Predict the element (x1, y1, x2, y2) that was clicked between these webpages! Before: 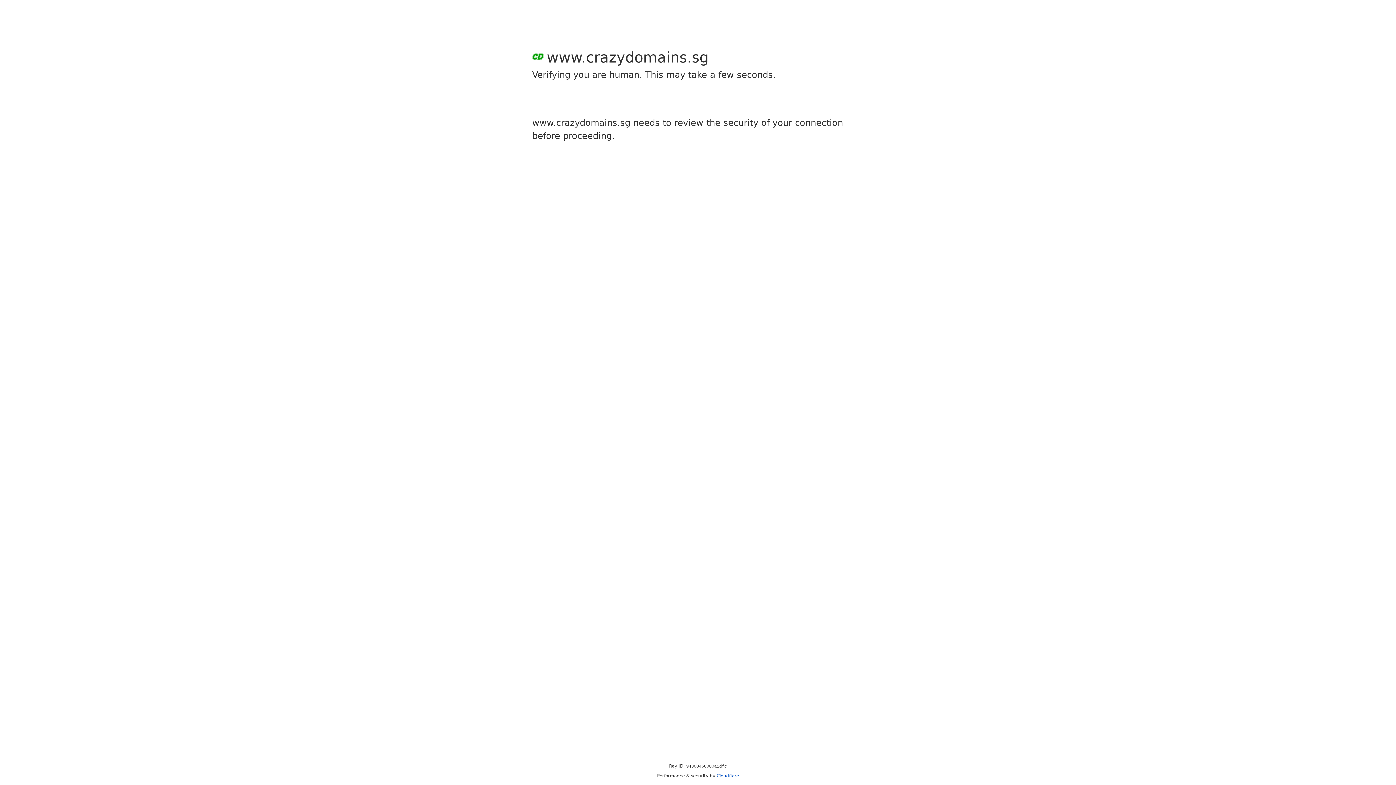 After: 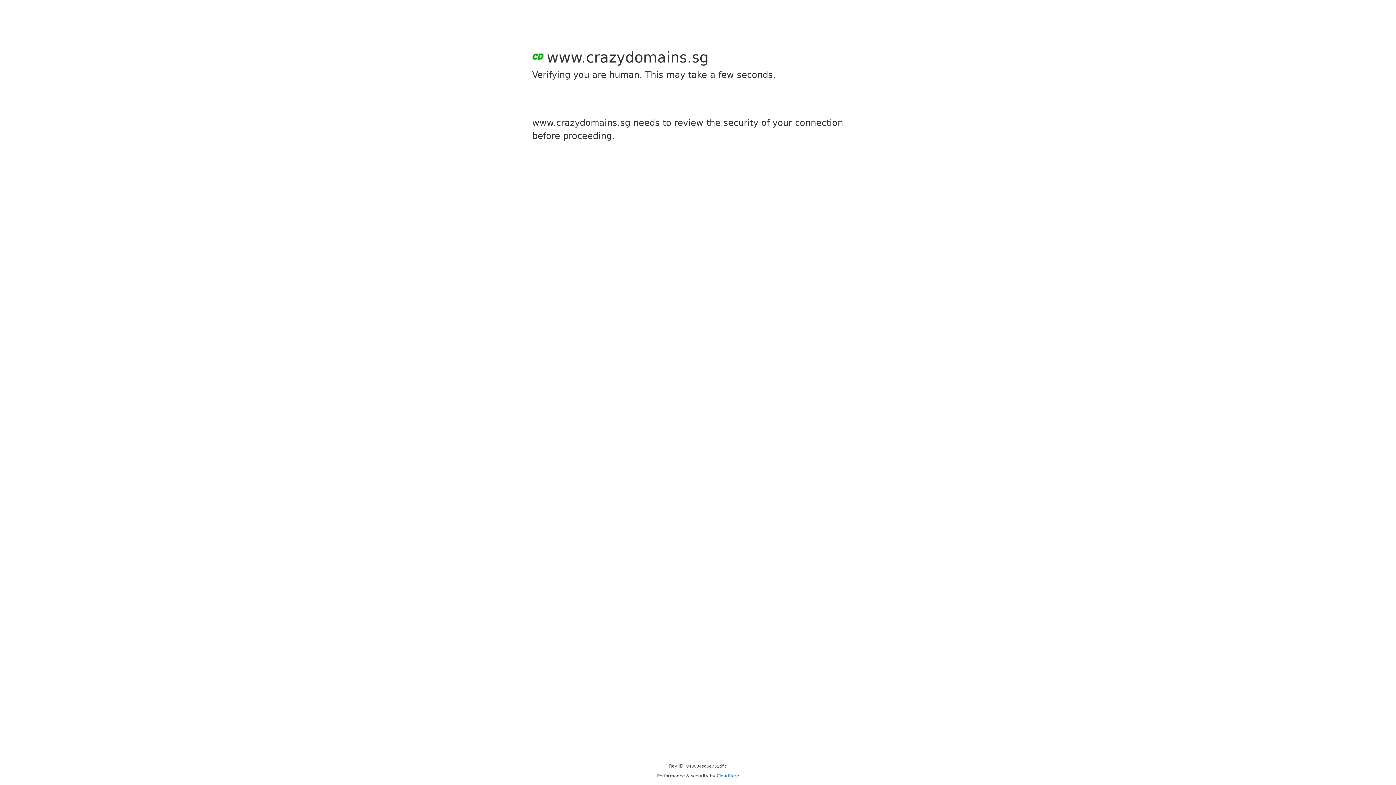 Action: label: Cloudflare bbox: (716, 773, 739, 778)